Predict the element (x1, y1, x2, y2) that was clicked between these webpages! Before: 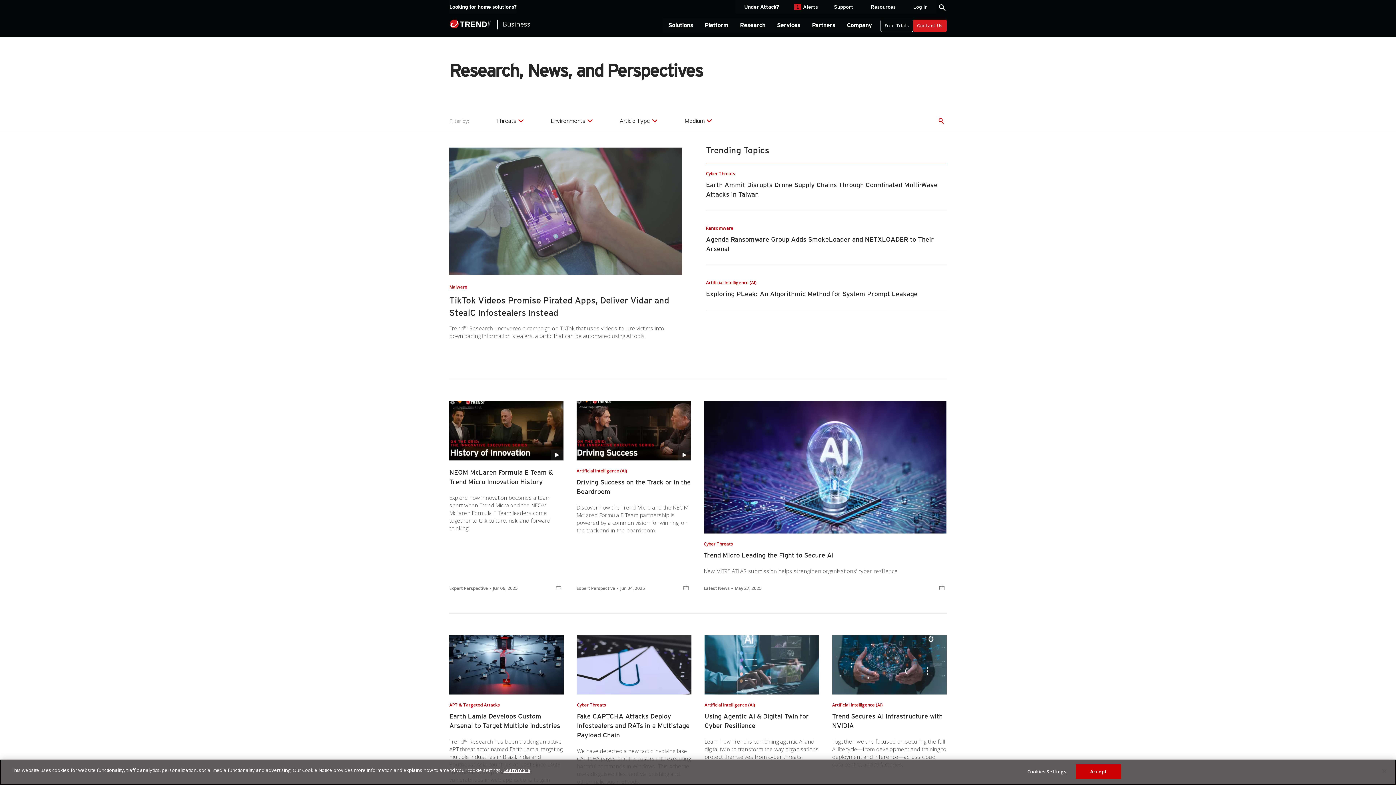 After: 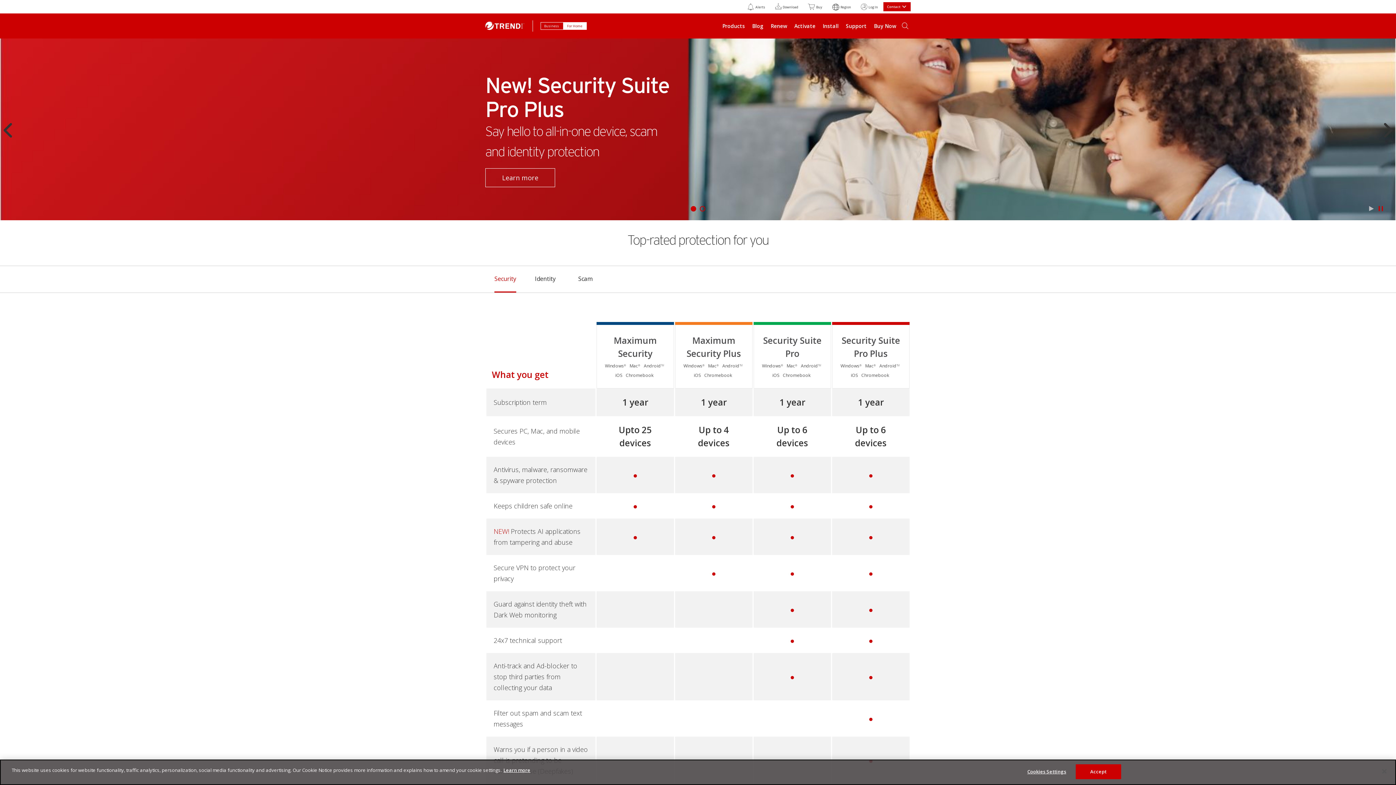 Action: bbox: (449, 4, 516, 9) label: Looking for home solutions?